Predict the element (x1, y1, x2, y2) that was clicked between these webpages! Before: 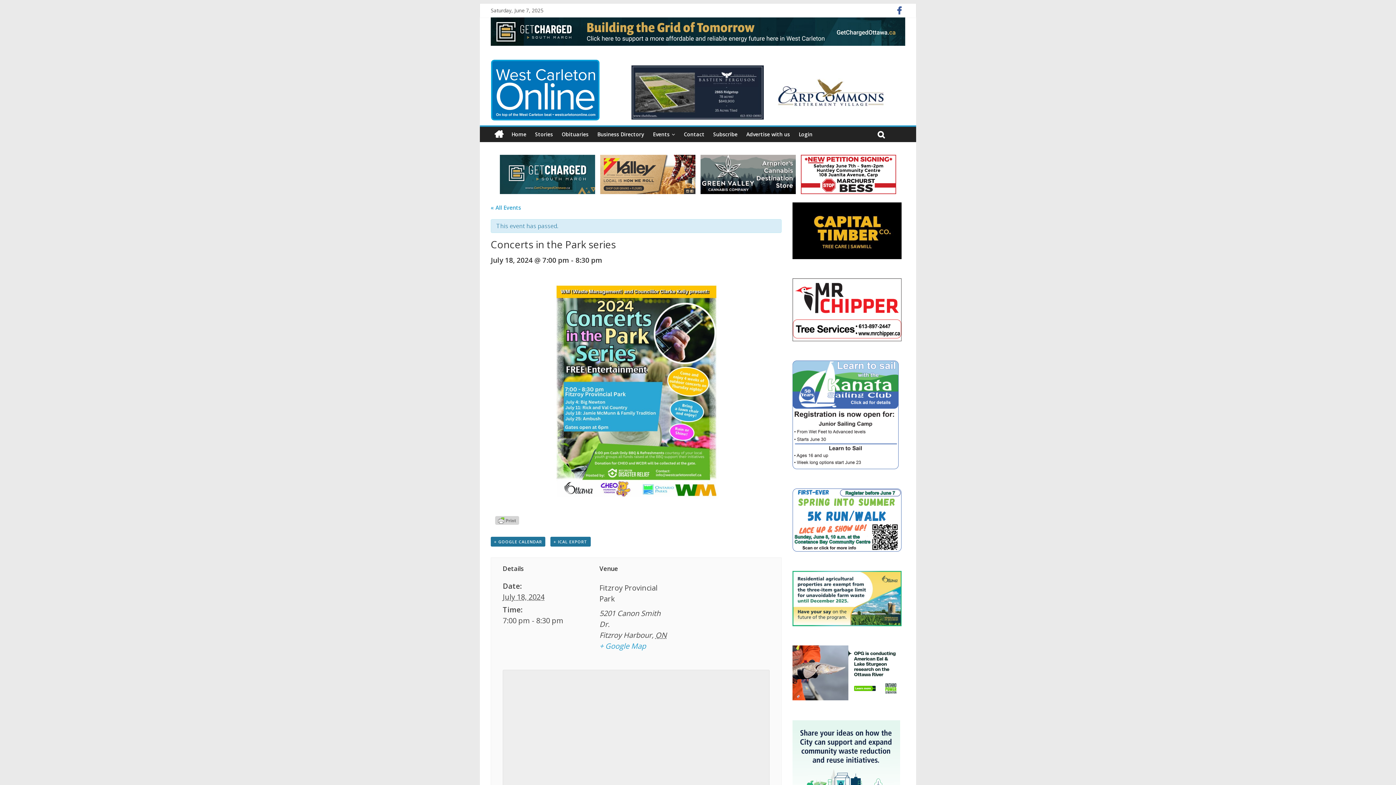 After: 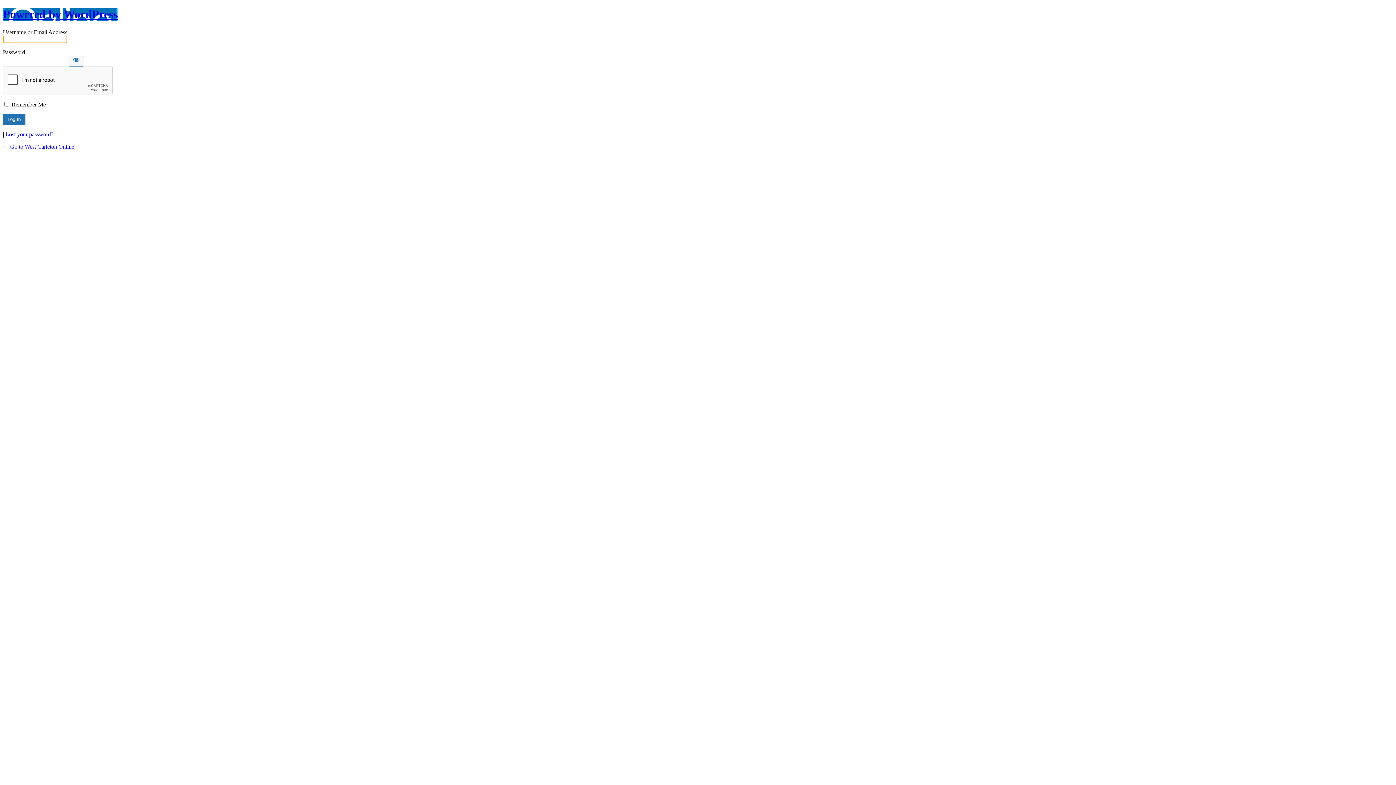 Action: bbox: (794, 126, 817, 142) label: Login